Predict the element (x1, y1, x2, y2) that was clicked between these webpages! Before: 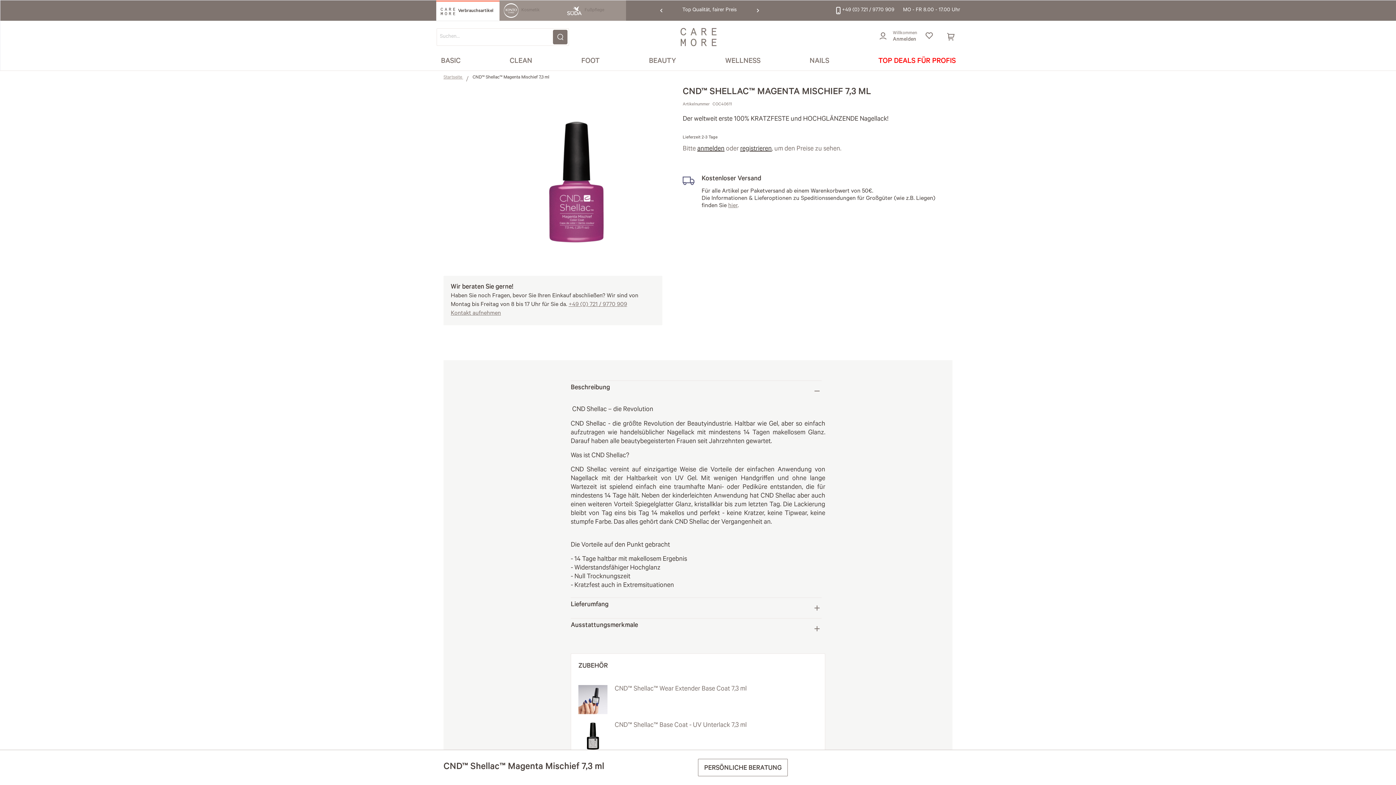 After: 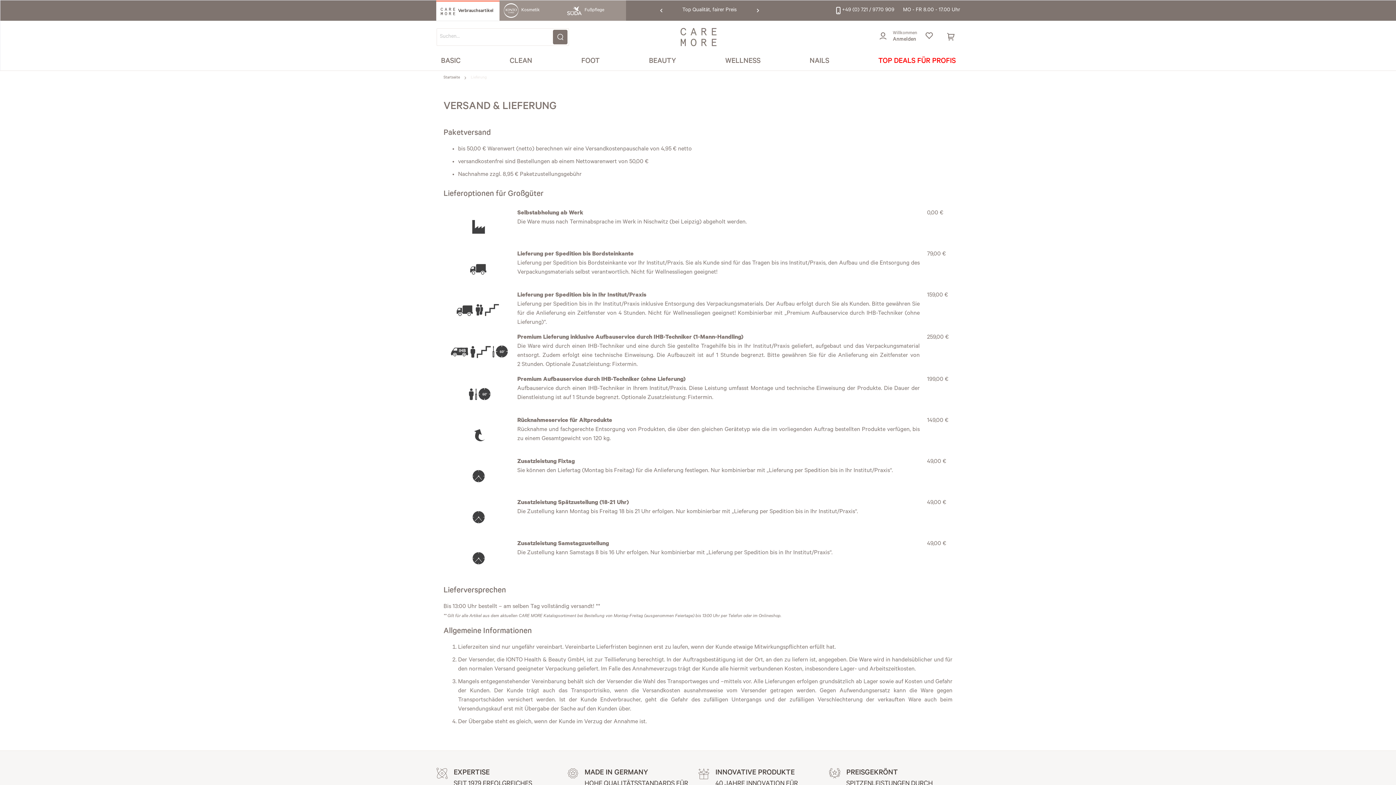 Action: bbox: (728, 202, 737, 209) label: hier